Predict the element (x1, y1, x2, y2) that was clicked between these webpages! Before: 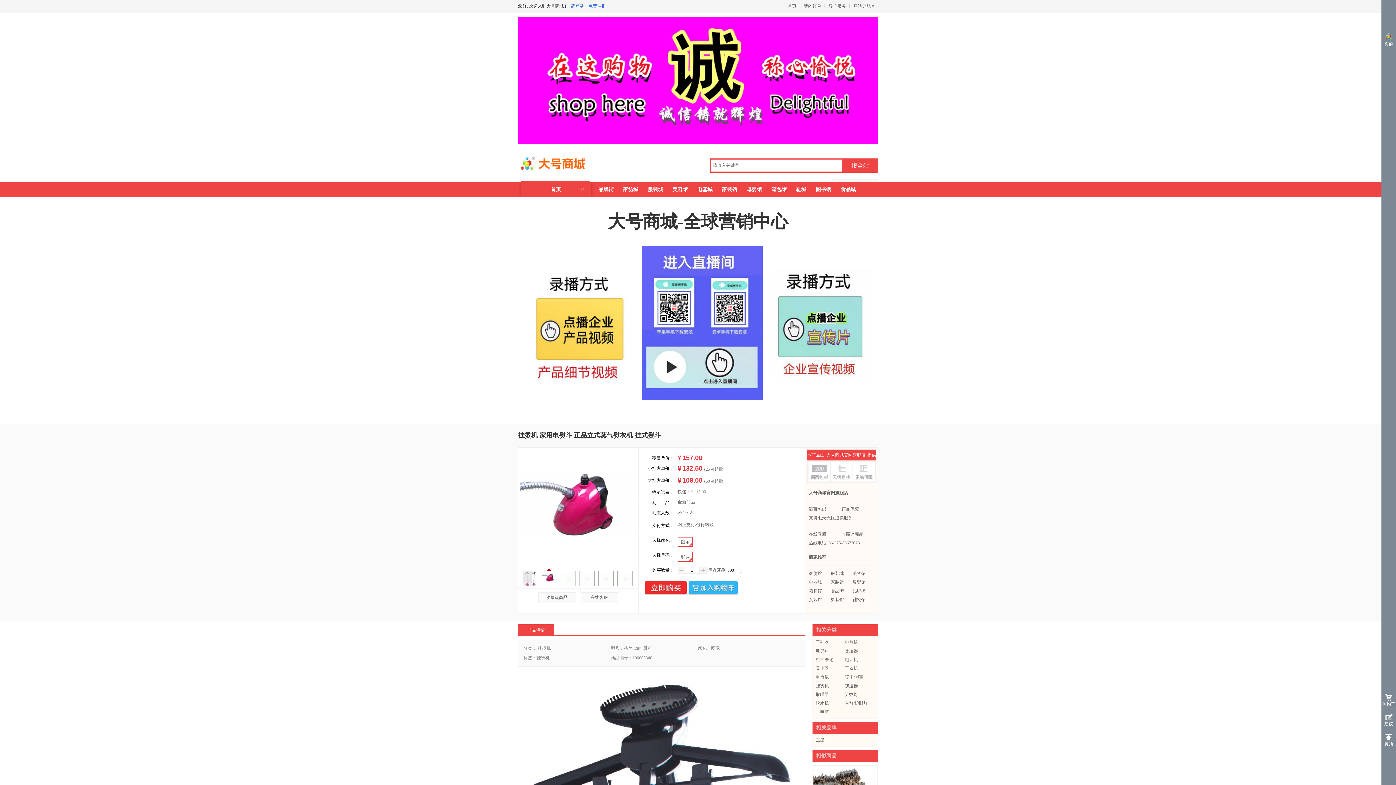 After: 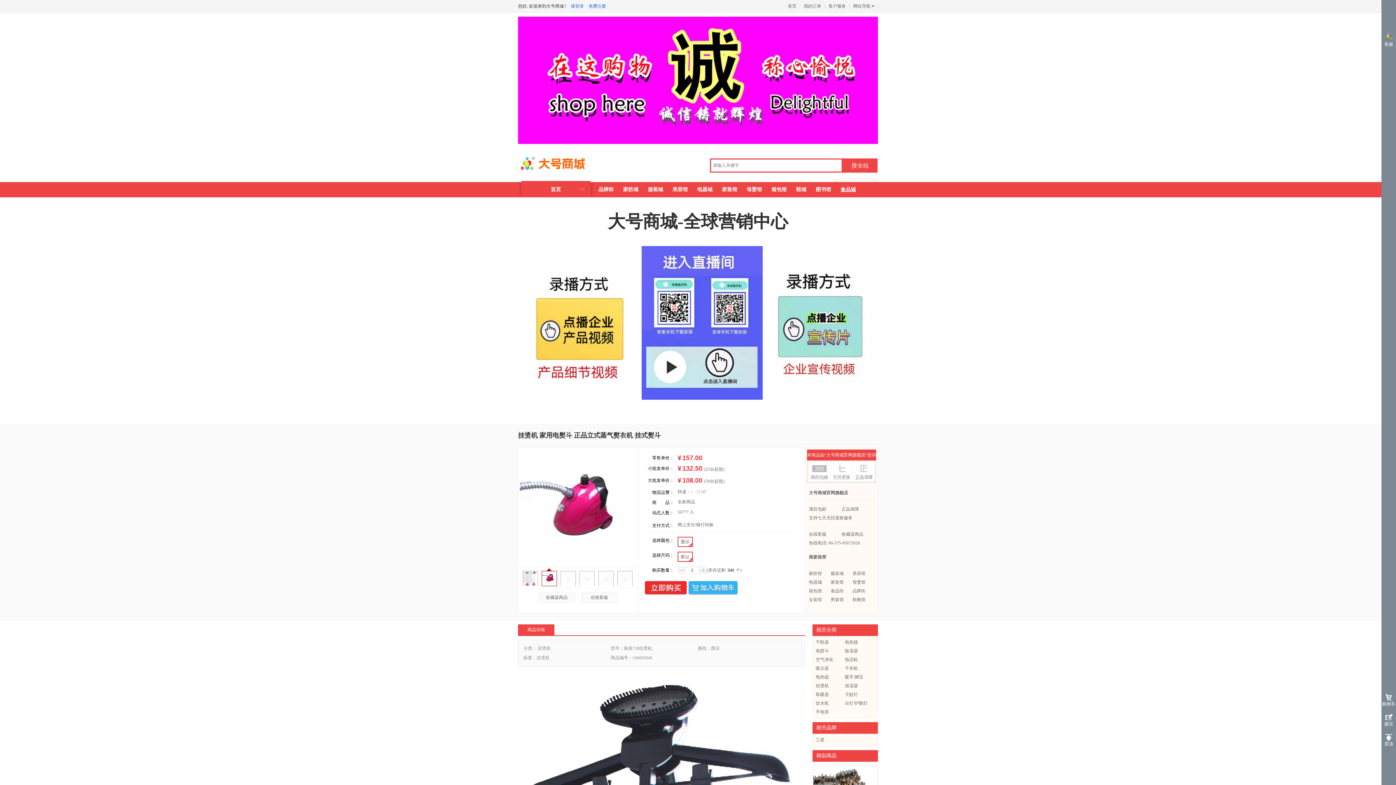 Action: bbox: (836, 182, 860, 197) label: 食品城